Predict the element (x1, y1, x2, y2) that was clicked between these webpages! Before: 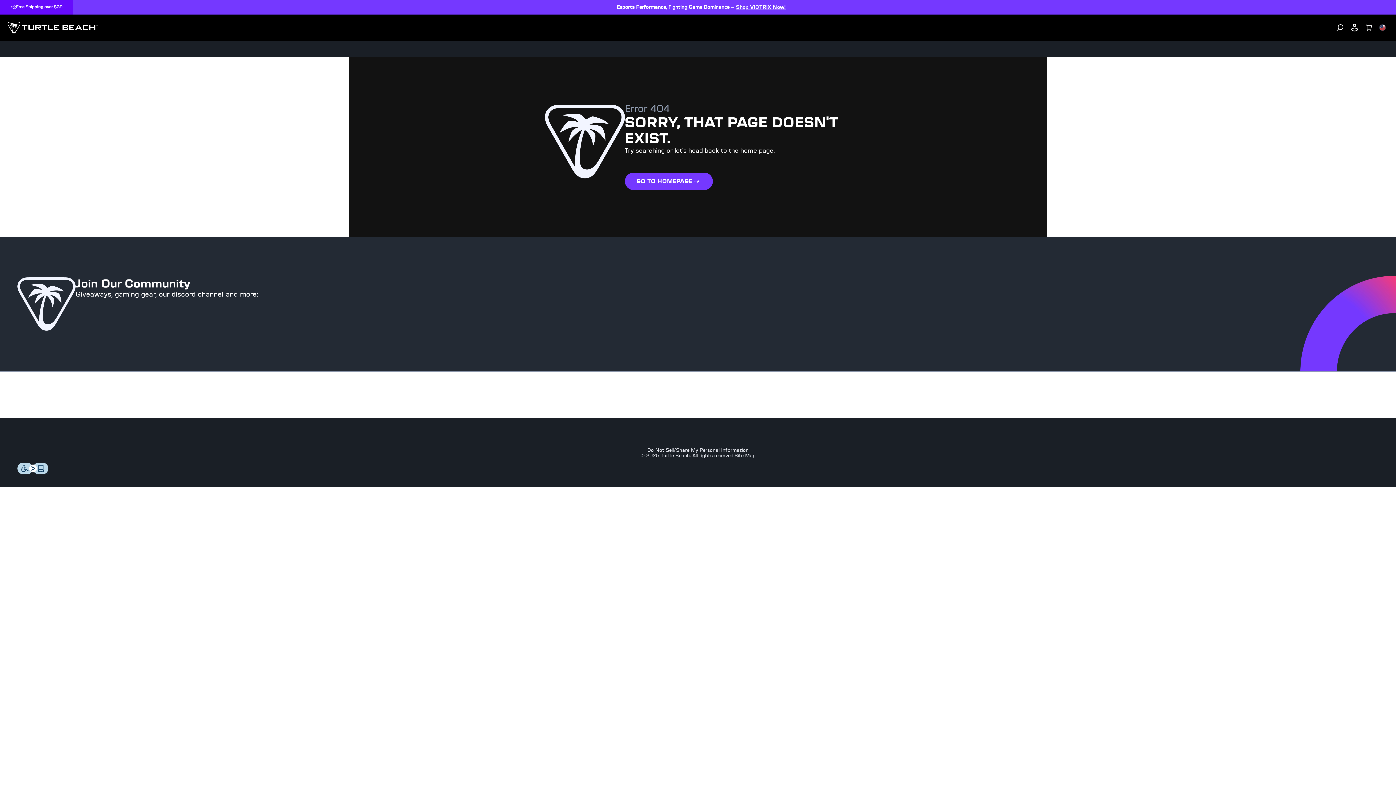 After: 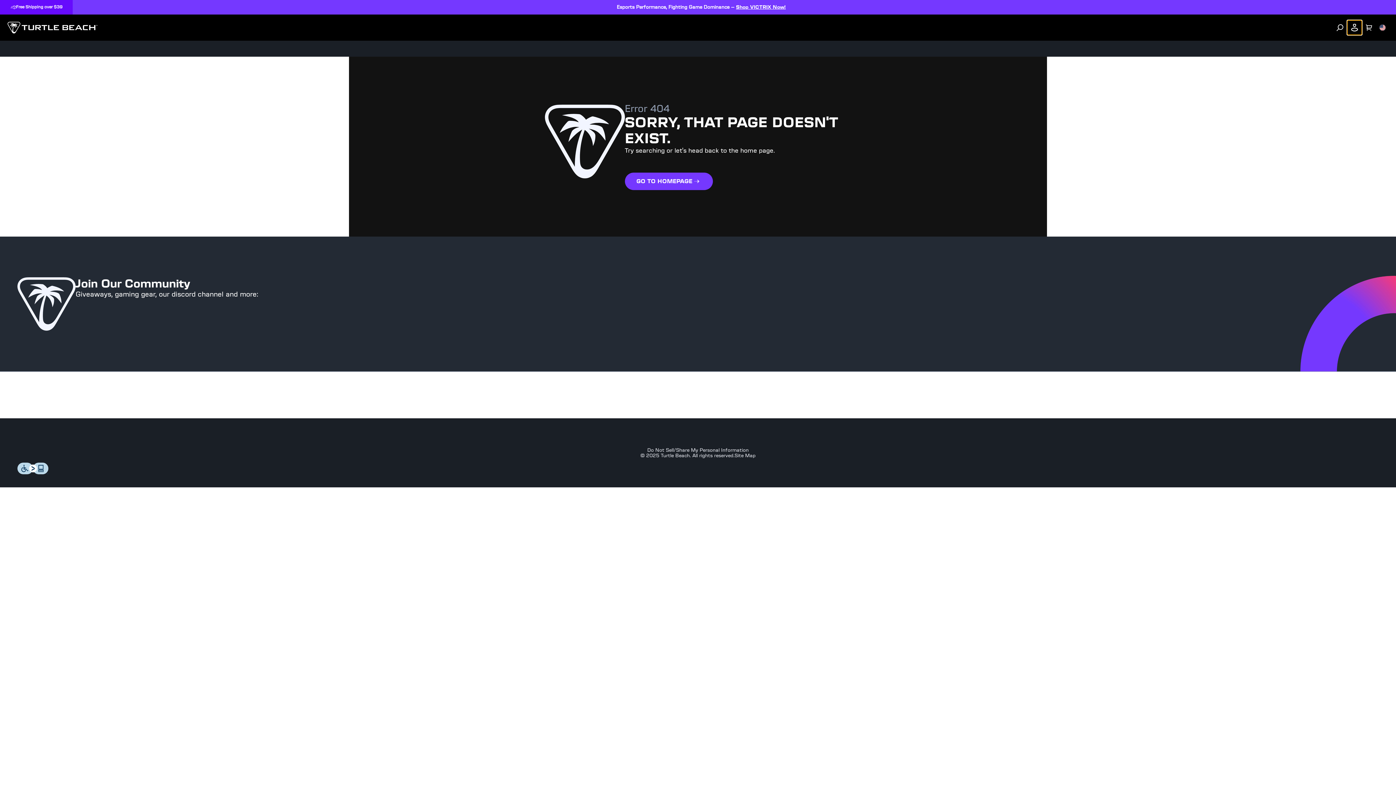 Action: label: Account bbox: (1347, 20, 1362, 34)